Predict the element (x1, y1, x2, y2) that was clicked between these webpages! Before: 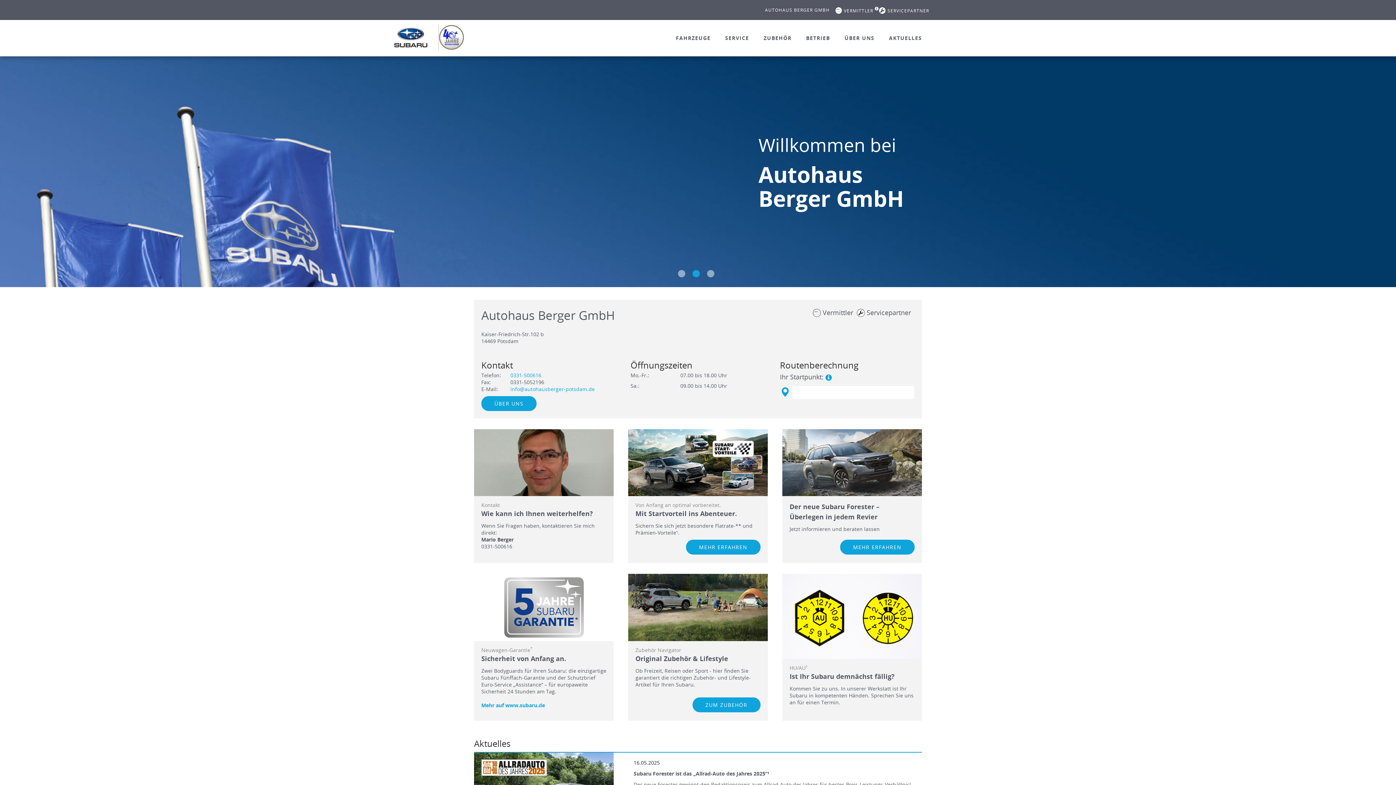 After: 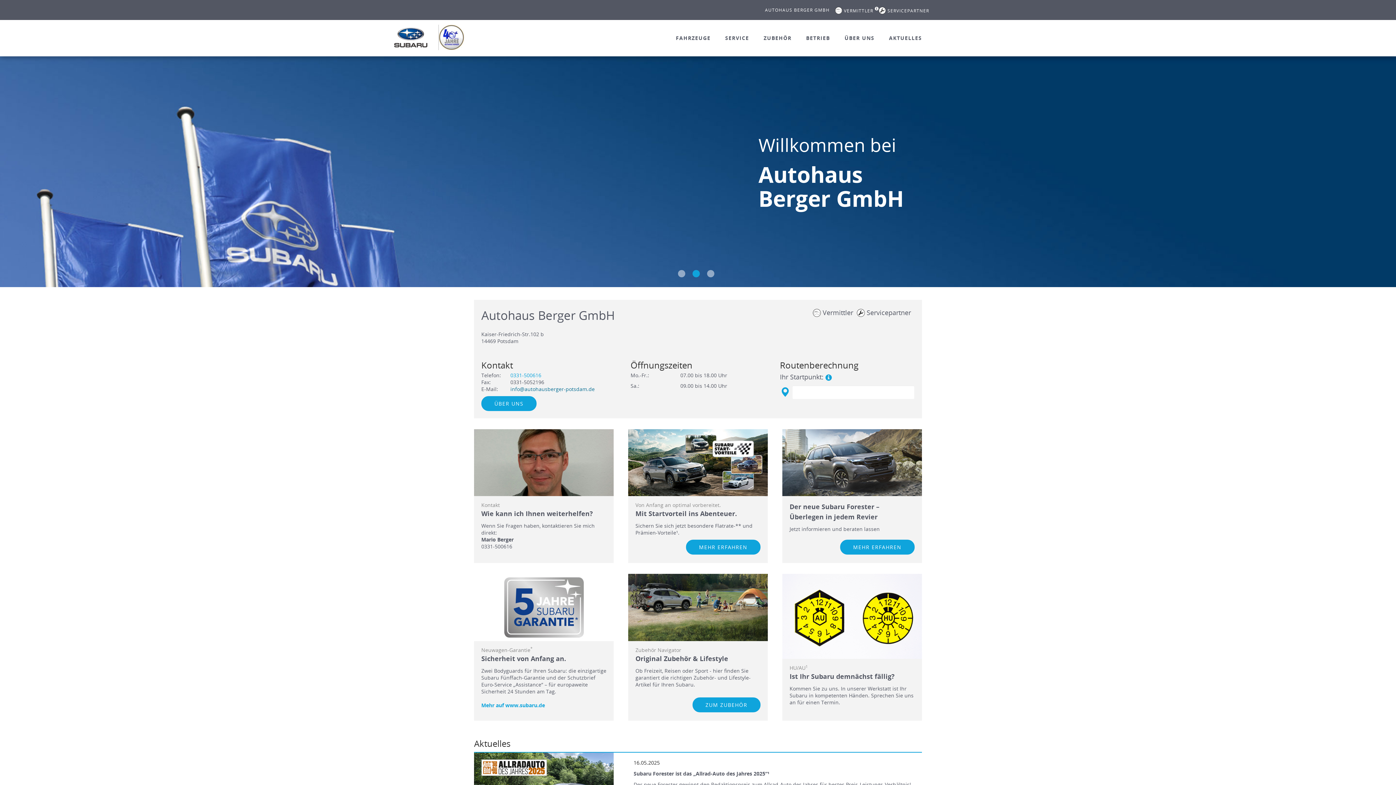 Action: bbox: (510, 385, 594, 392) label: info@autohausberger-potsdam.de